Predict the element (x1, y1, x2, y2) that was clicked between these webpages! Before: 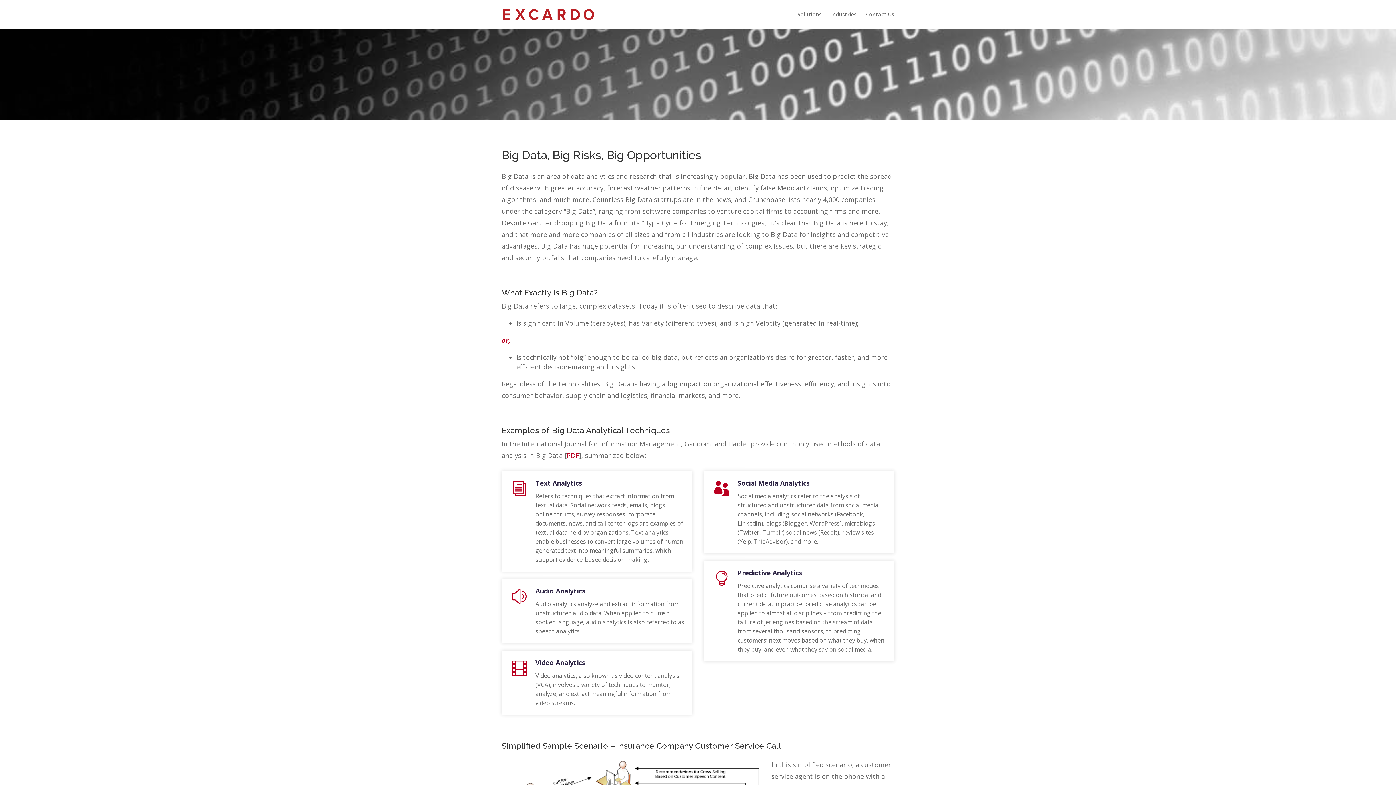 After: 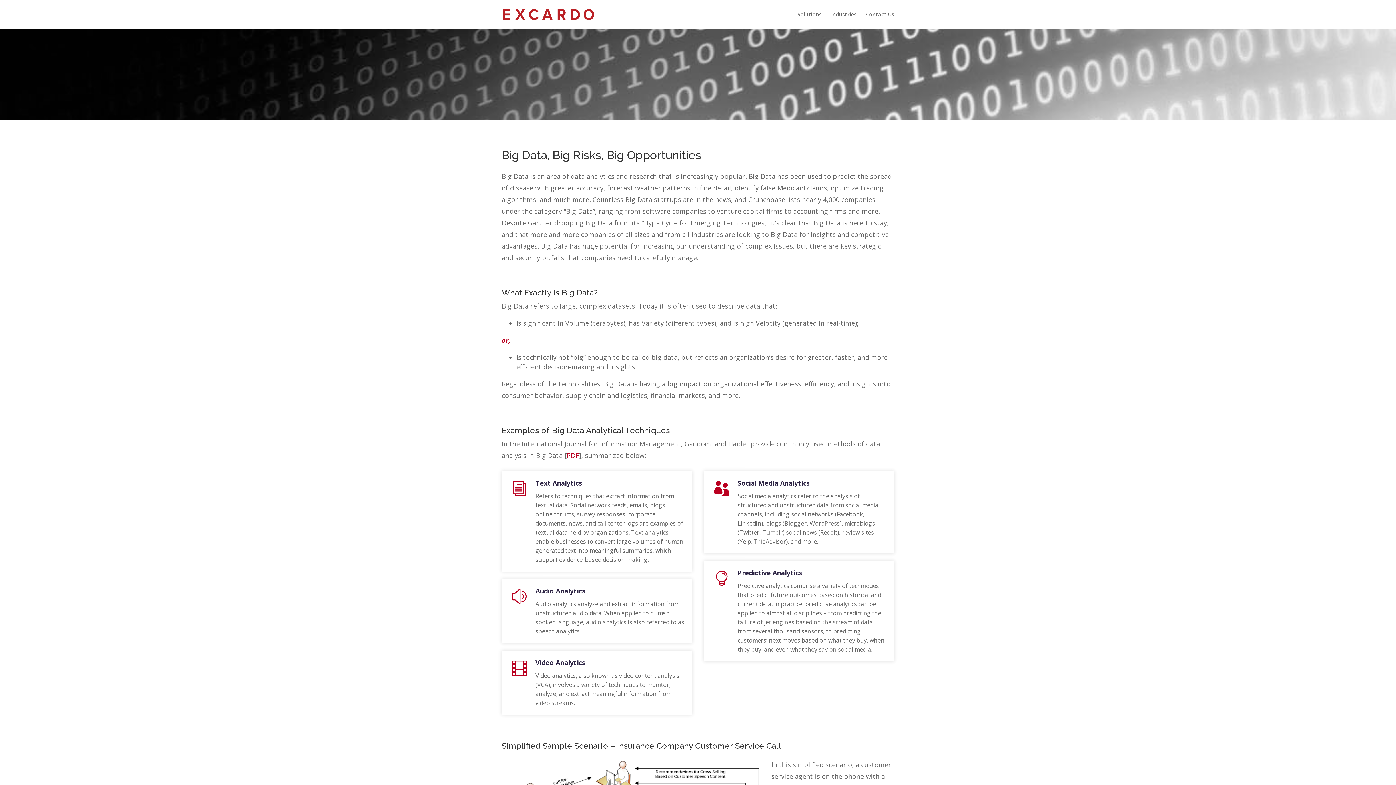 Action: label:  bbox: (711, 568, 732, 589)